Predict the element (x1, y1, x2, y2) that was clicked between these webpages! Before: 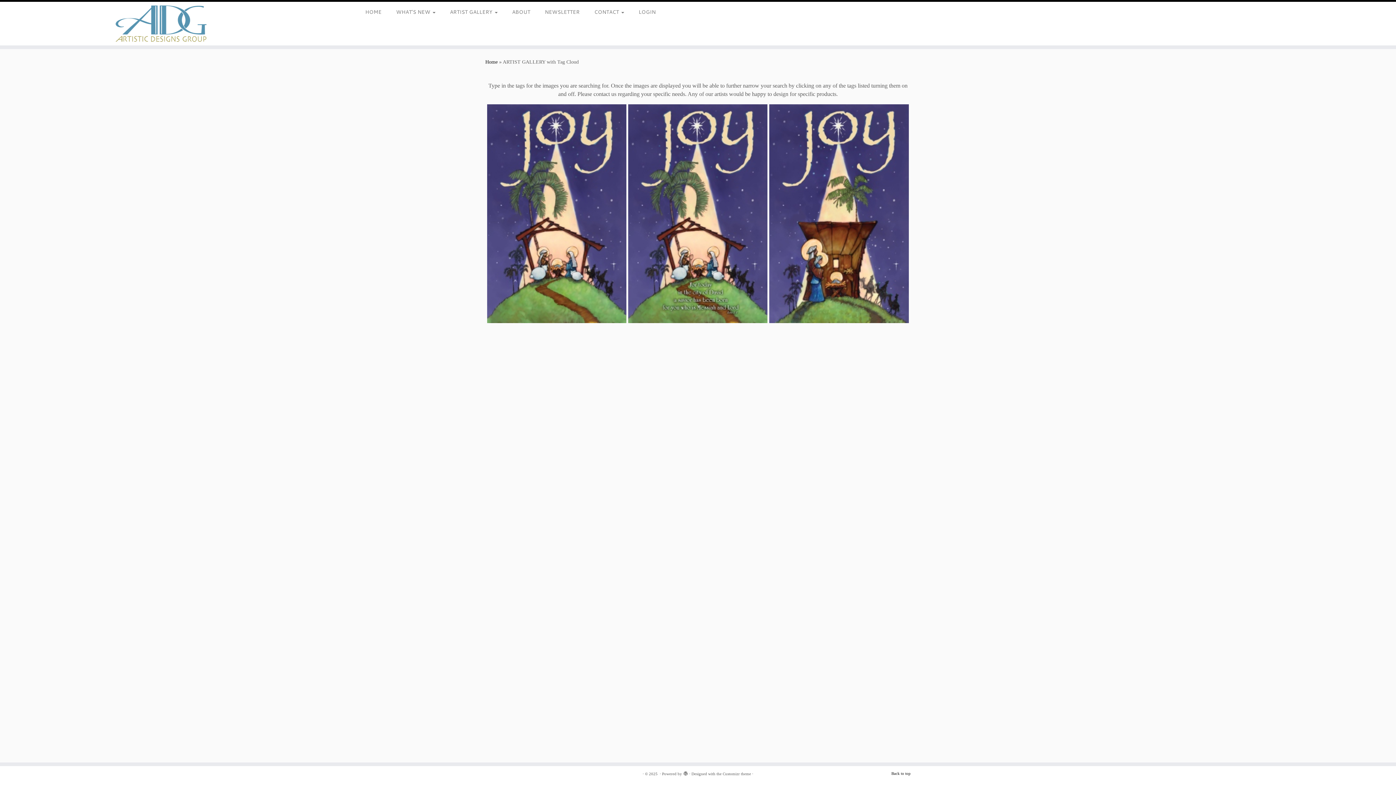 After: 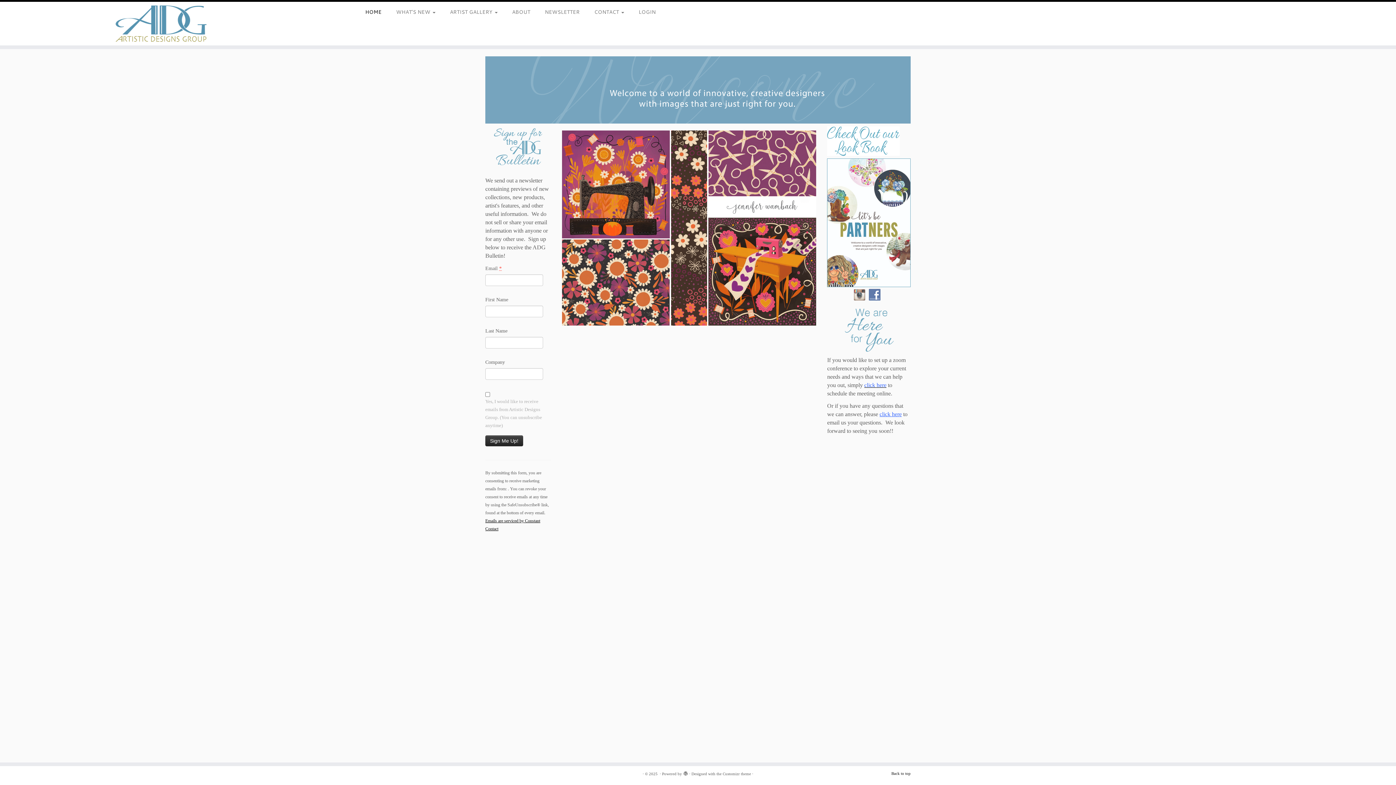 Action: label: Home bbox: (485, 59, 497, 64)